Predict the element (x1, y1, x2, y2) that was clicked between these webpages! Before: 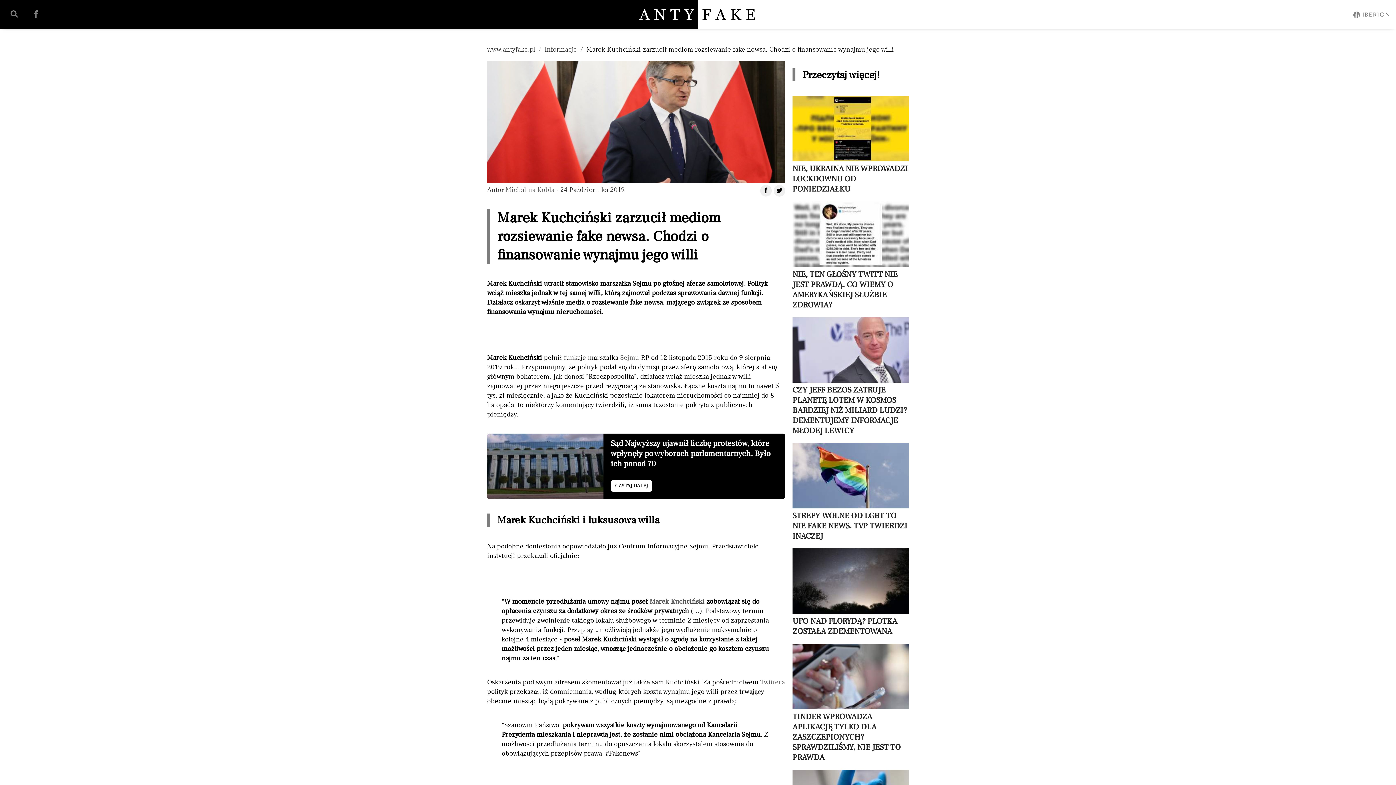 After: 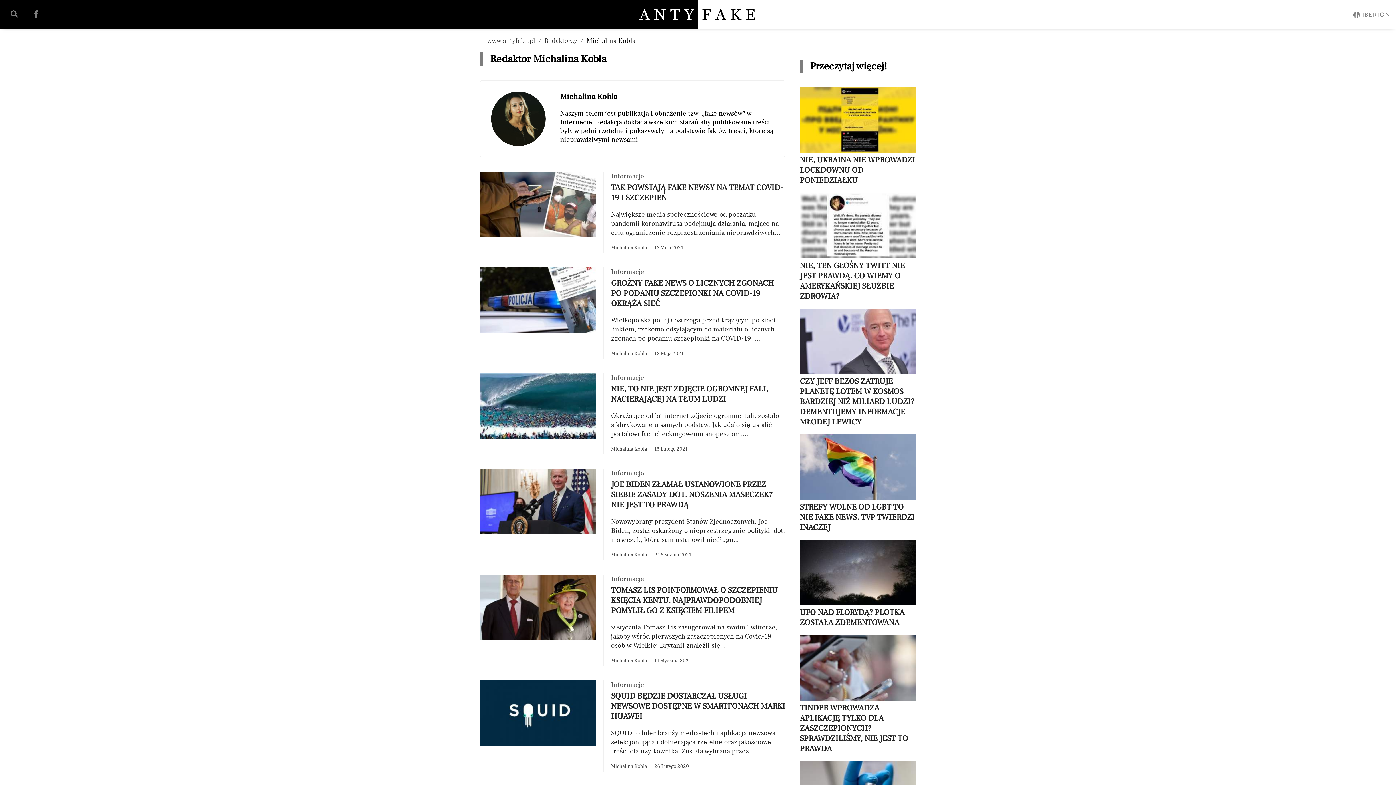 Action: label: Autorem artykułu jest Michalina Kobla bbox: (505, 185, 554, 194)